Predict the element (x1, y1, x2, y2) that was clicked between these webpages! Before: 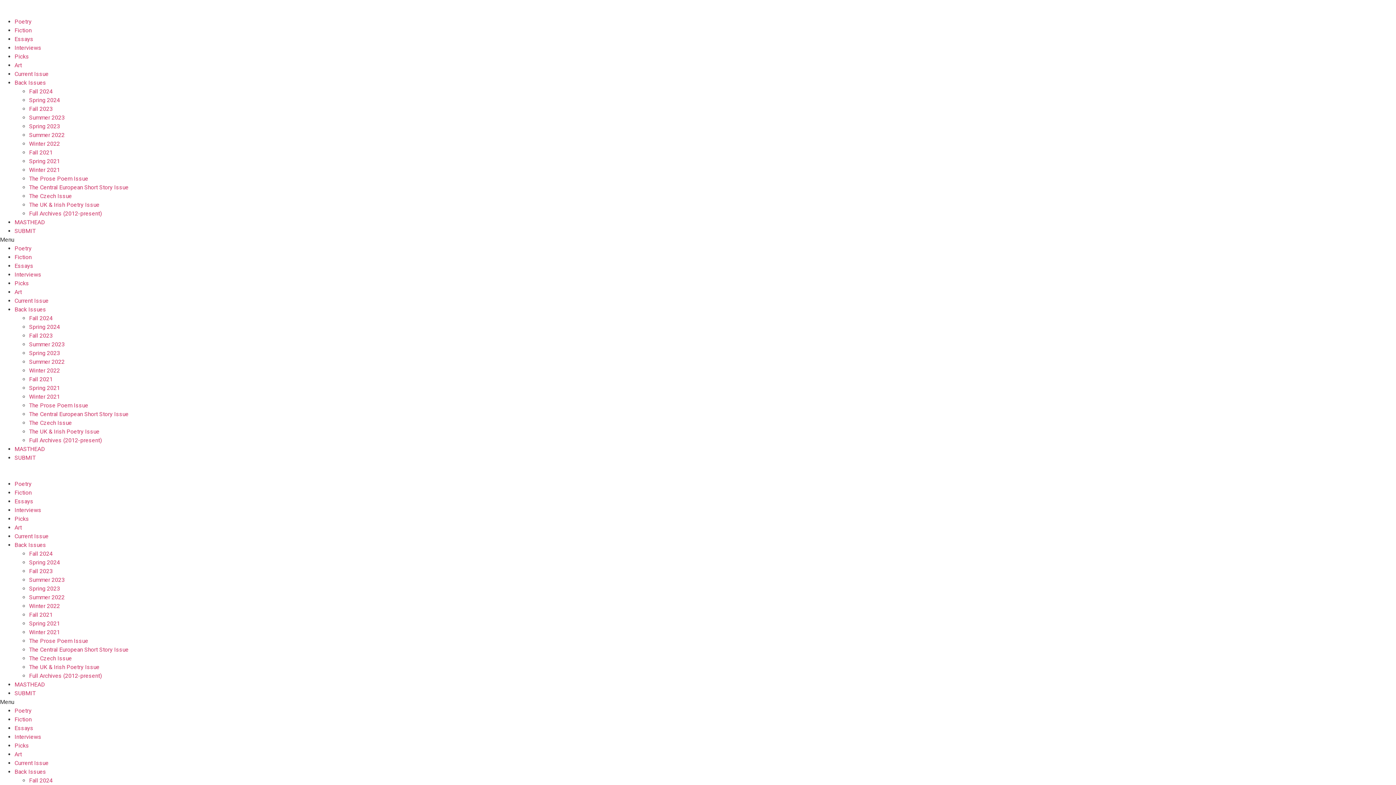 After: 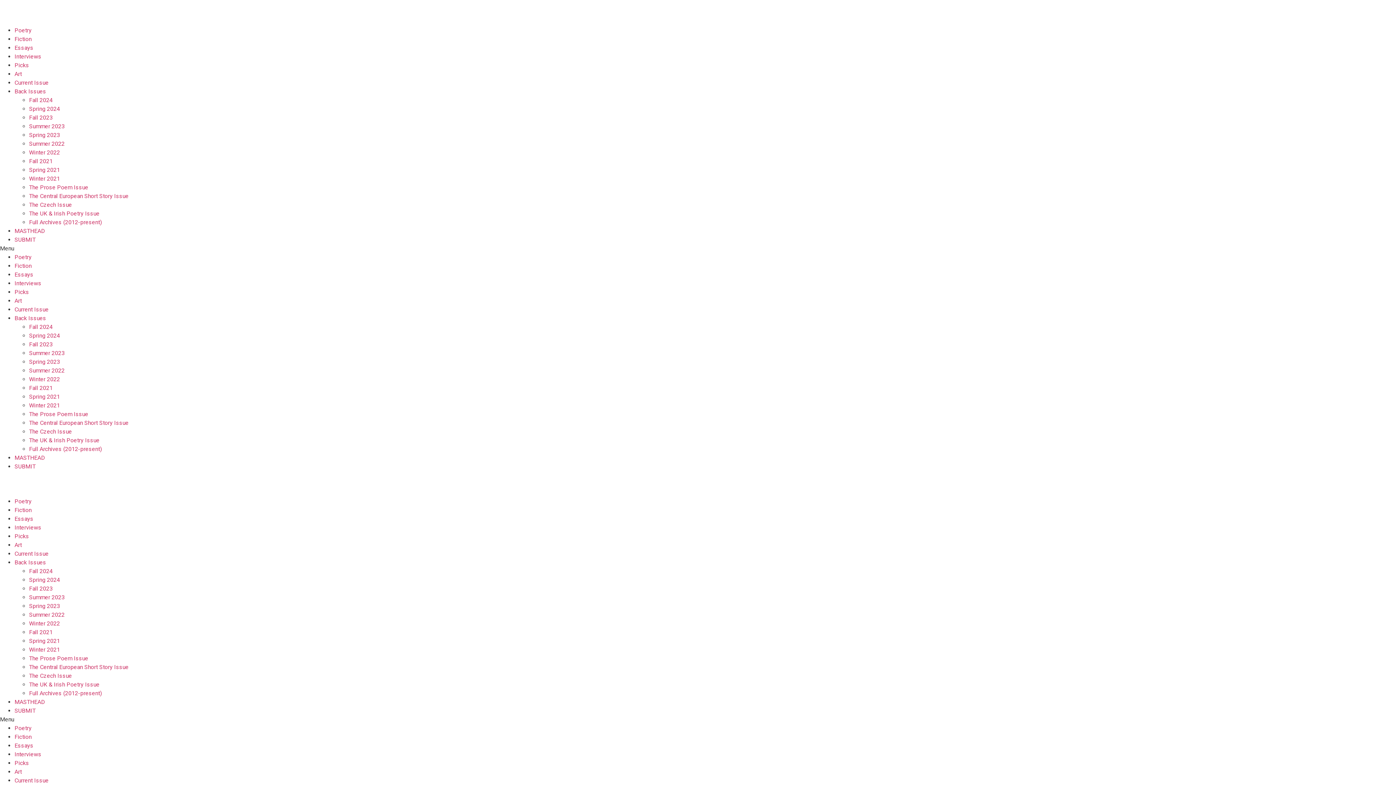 Action: label: Back Issues bbox: (14, 541, 46, 548)